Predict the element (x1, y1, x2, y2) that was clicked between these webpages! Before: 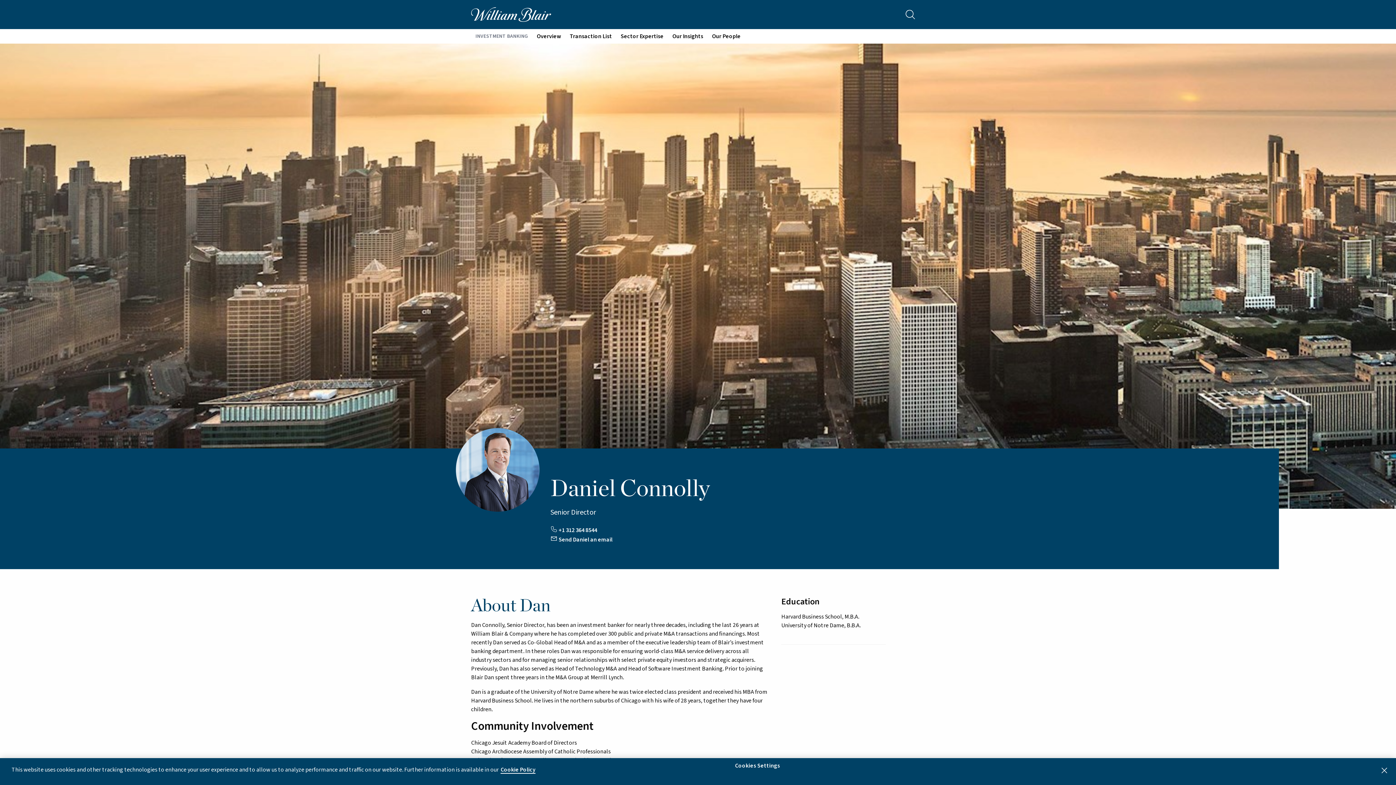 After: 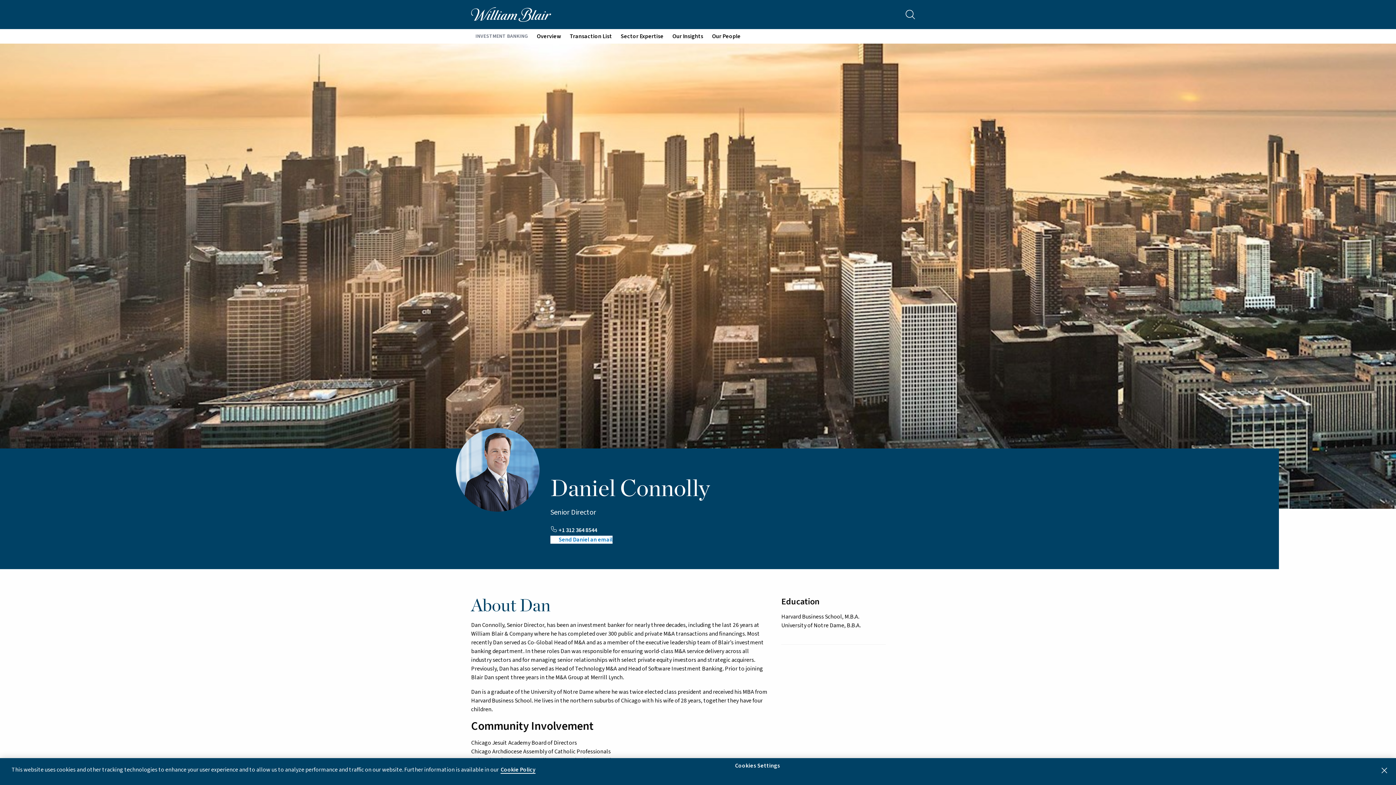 Action: label:  Send Daniel an email bbox: (550, 533, 614, 543)